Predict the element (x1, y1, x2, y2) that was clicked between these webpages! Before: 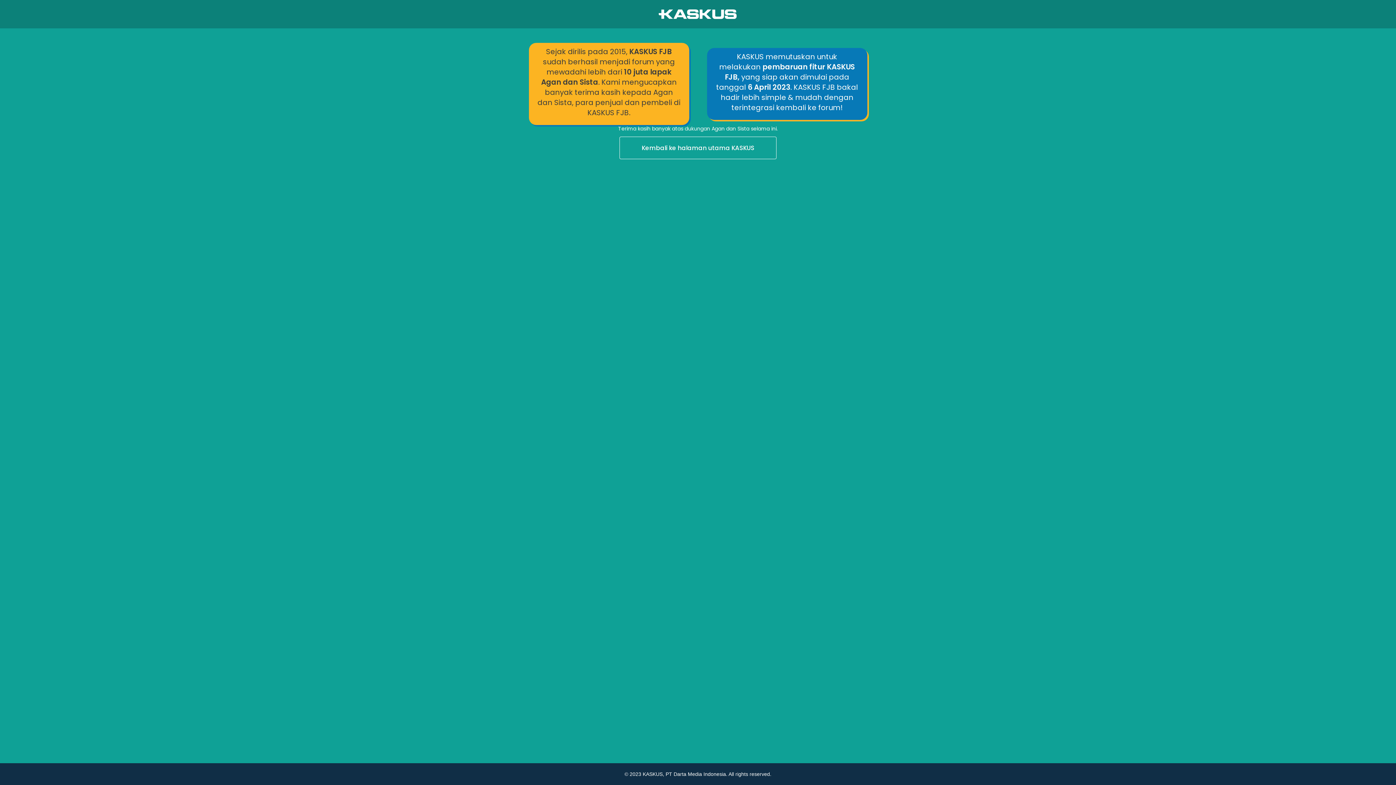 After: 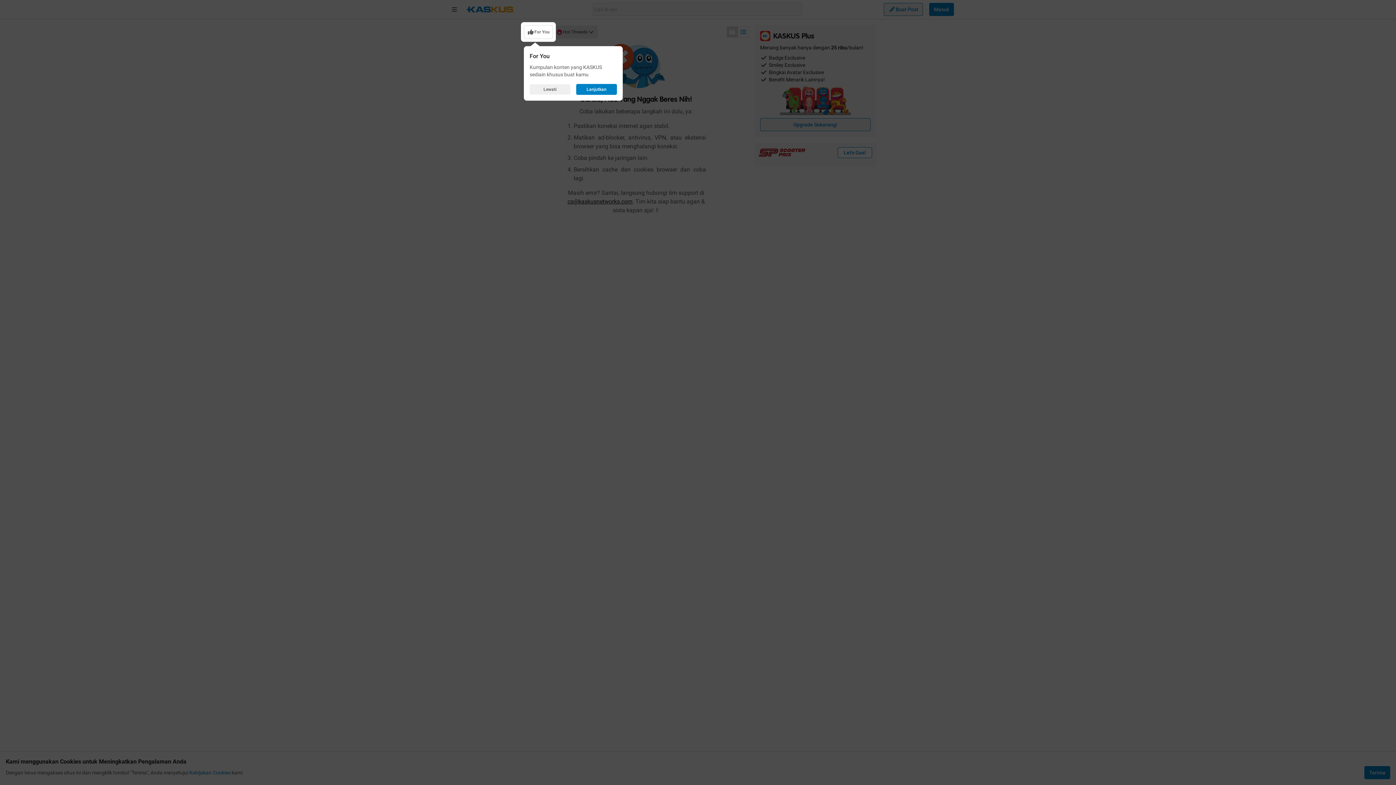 Action: label: Kembali ke halaman utama KASKUS bbox: (0, 136, 1396, 160)